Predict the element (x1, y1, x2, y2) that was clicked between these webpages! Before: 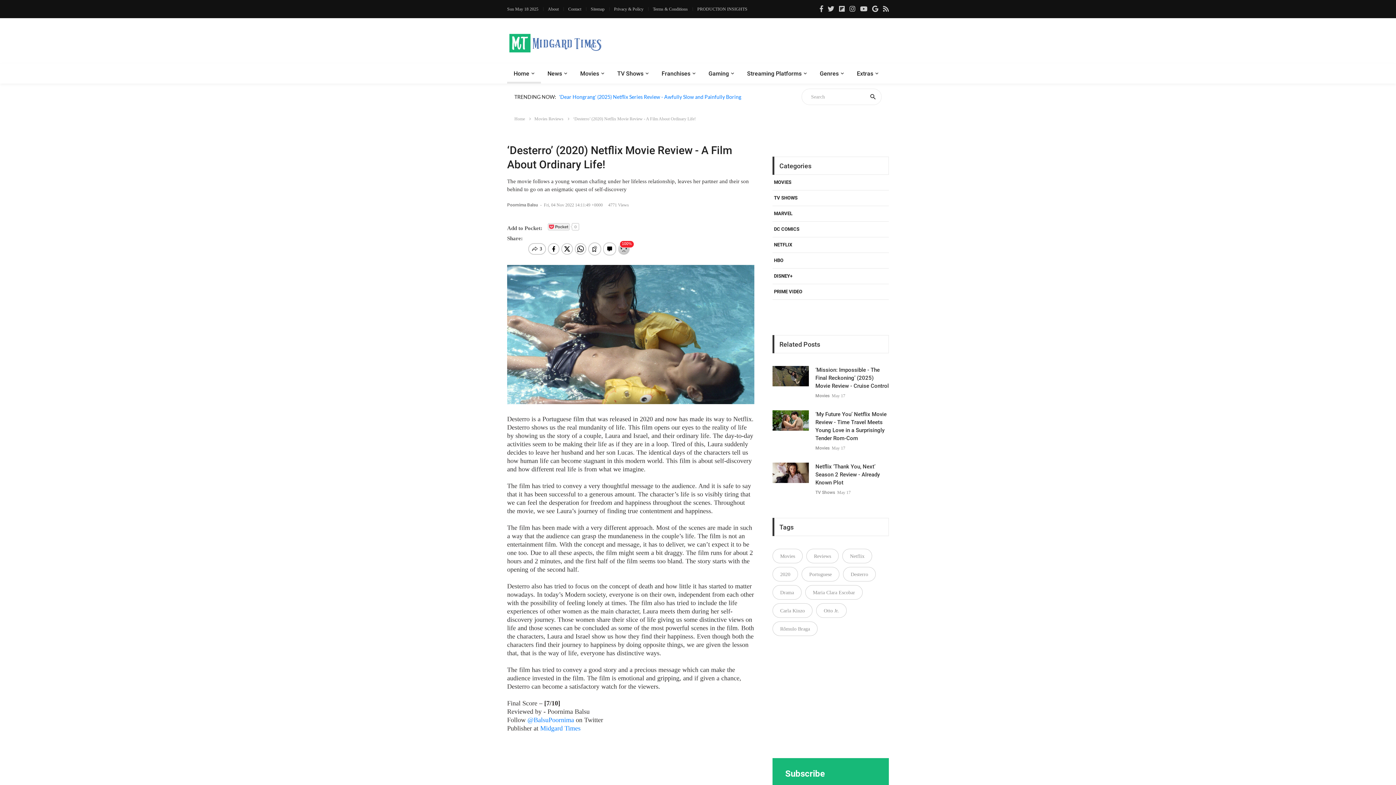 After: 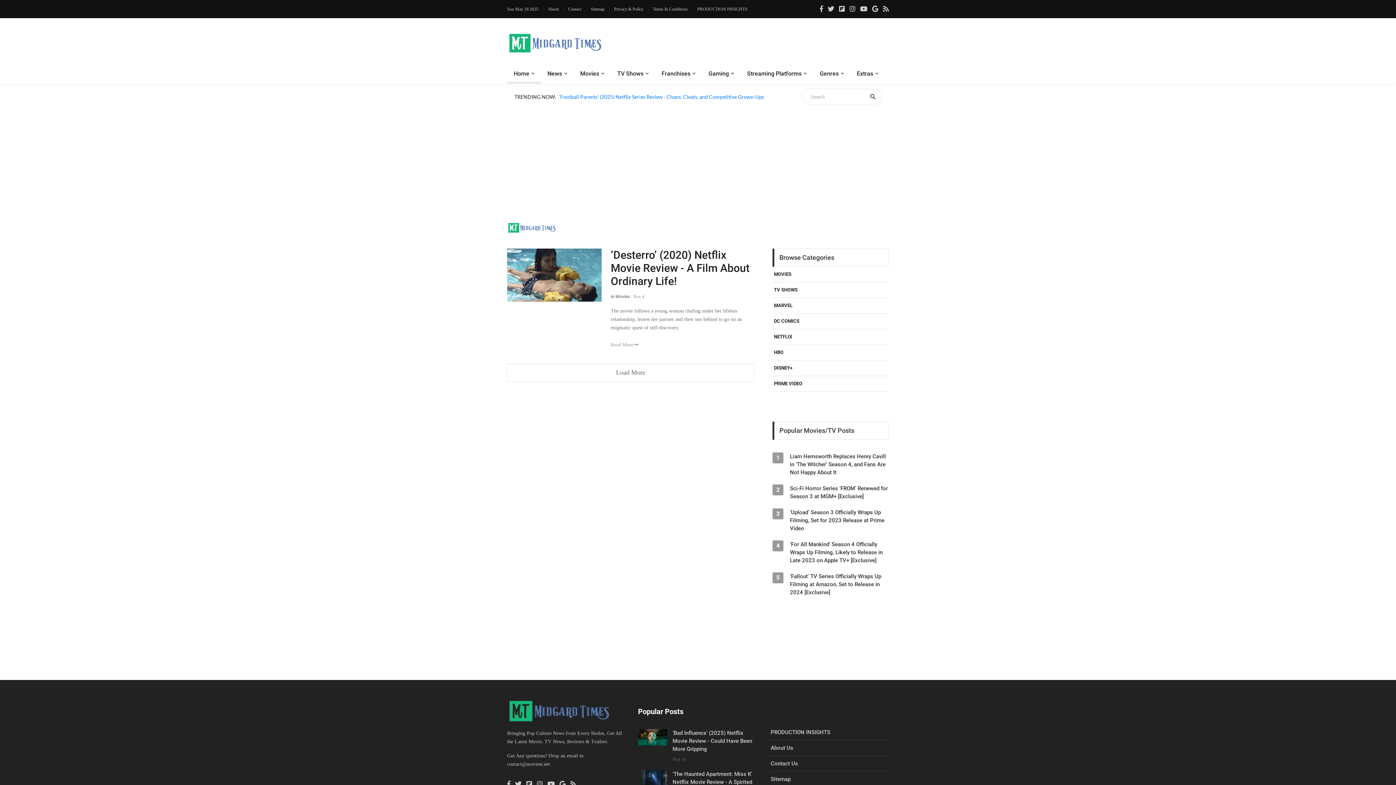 Action: bbox: (816, 603, 846, 618) label: Otto Jr.